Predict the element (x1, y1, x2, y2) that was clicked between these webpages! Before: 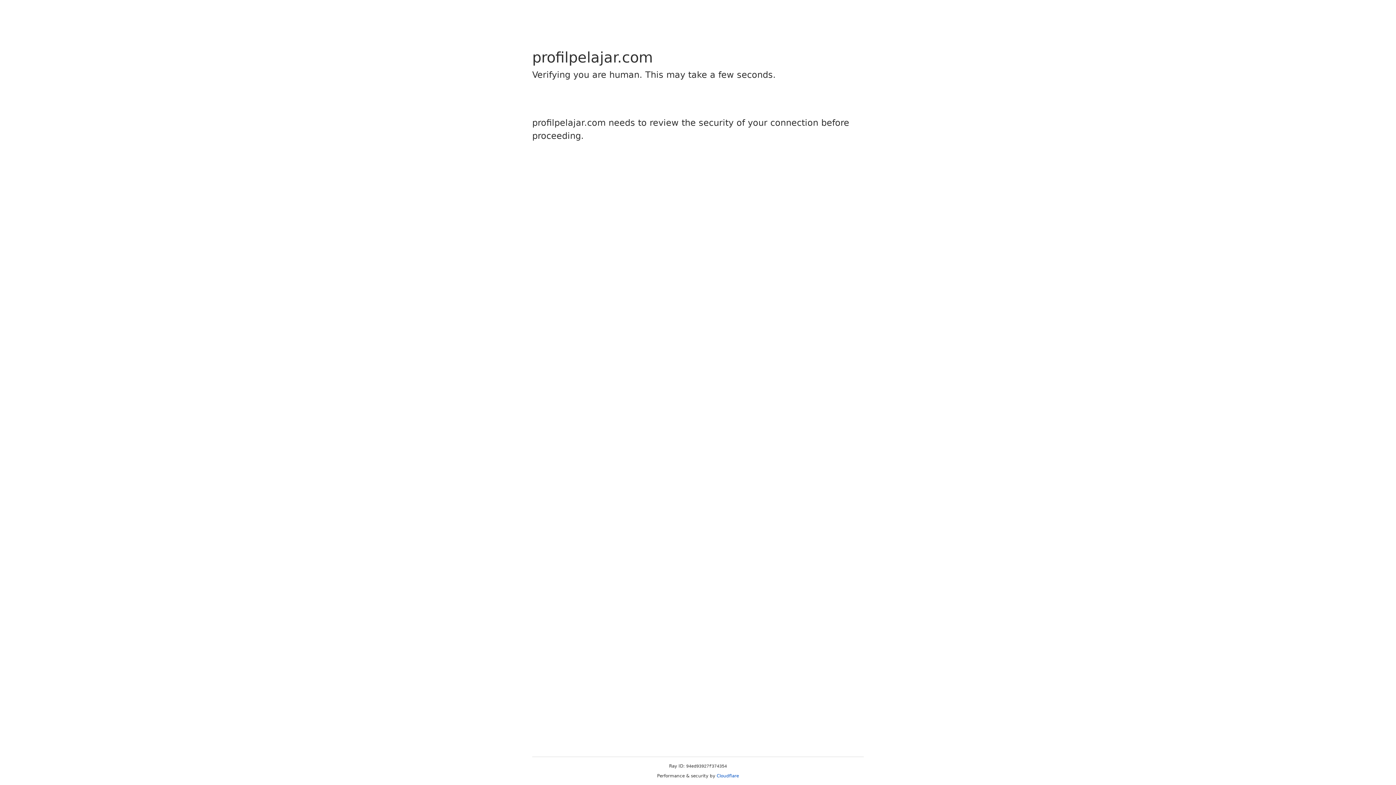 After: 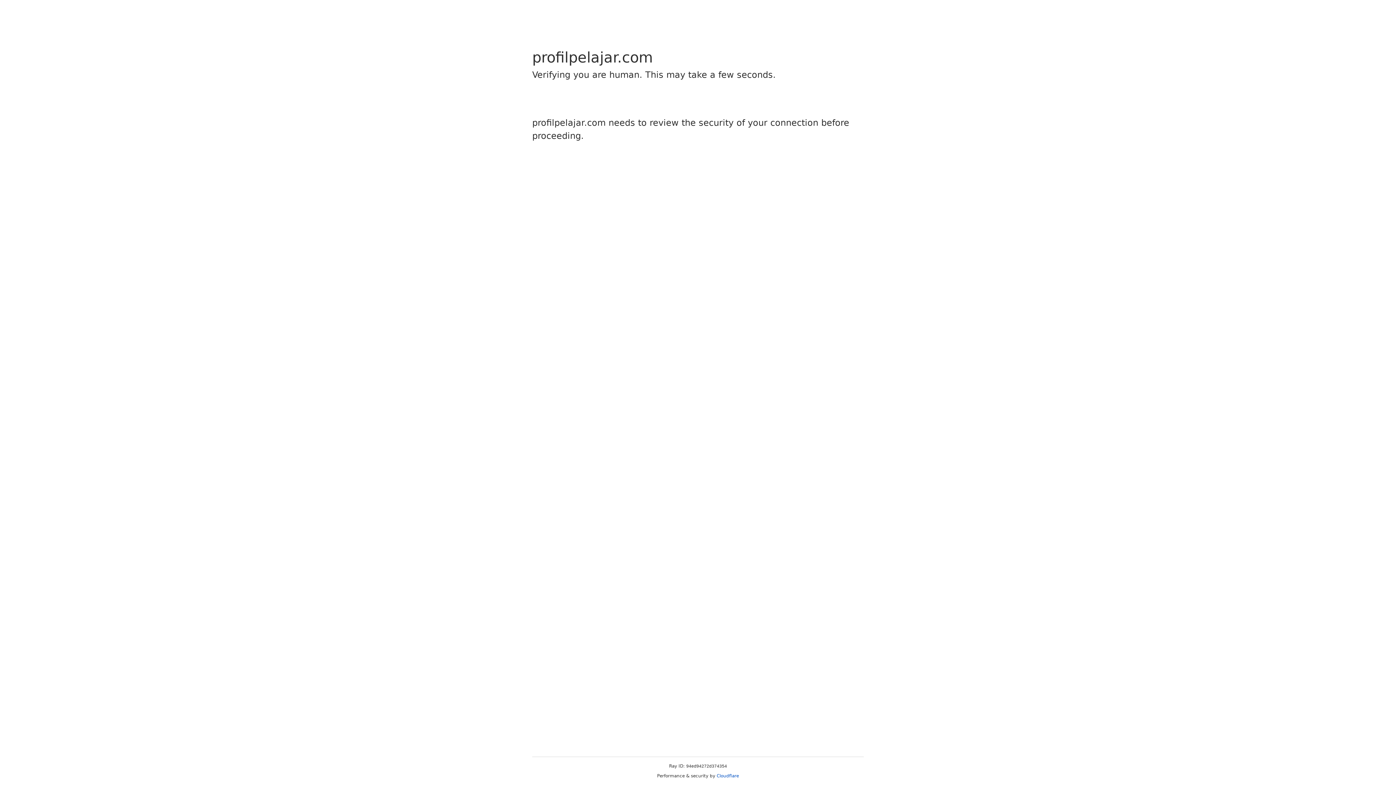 Action: bbox: (716, 773, 739, 778) label: Cloudflare